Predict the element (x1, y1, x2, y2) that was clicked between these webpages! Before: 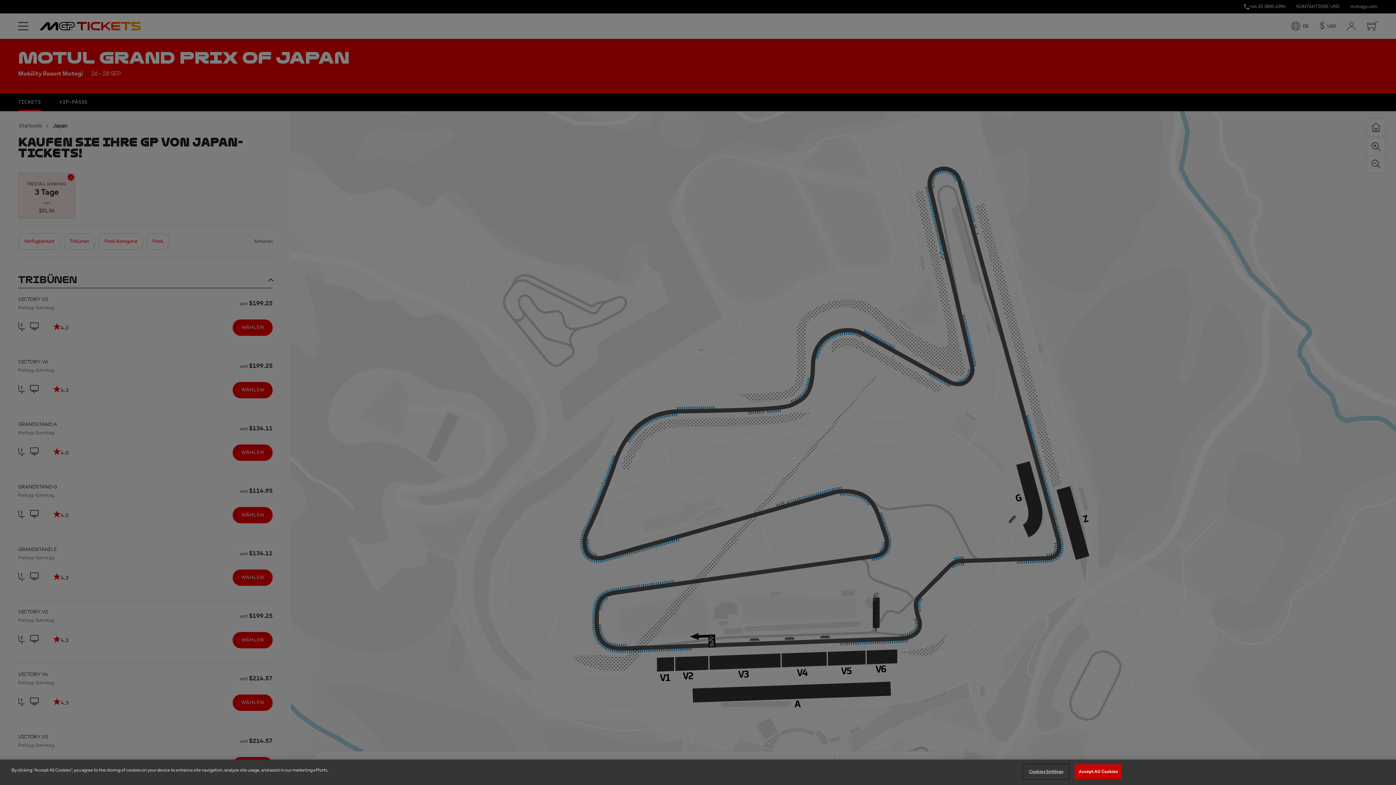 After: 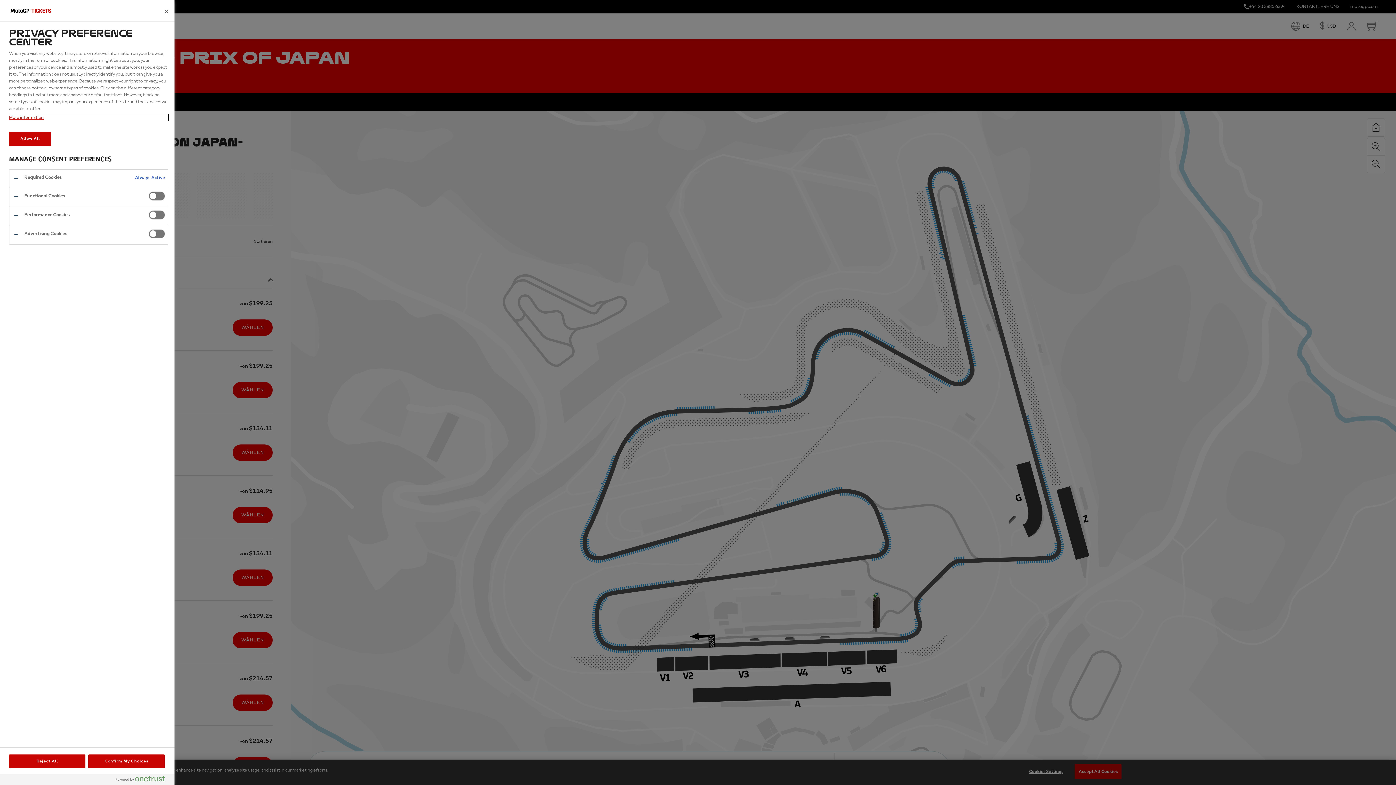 Action: bbox: (1023, 765, 1069, 779) label: Cookies Settings